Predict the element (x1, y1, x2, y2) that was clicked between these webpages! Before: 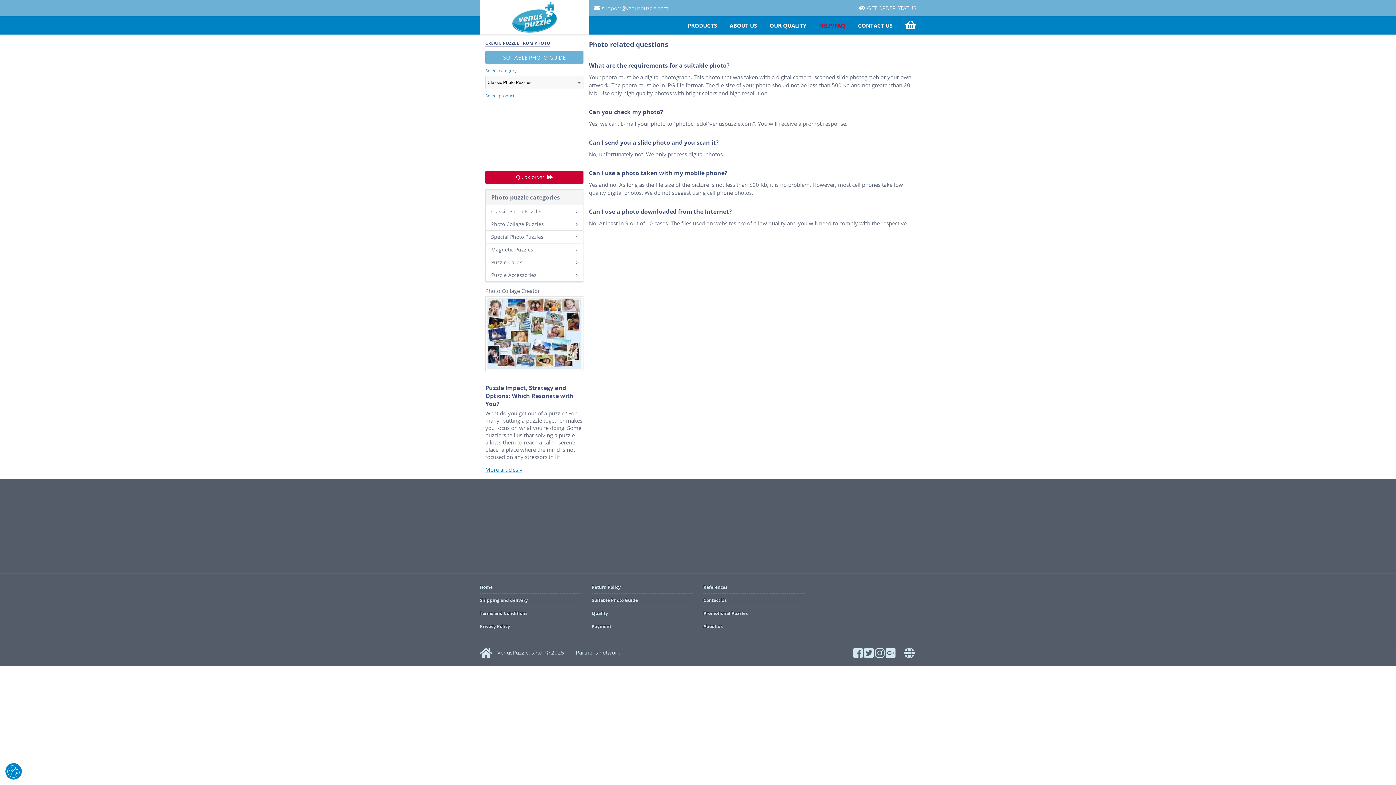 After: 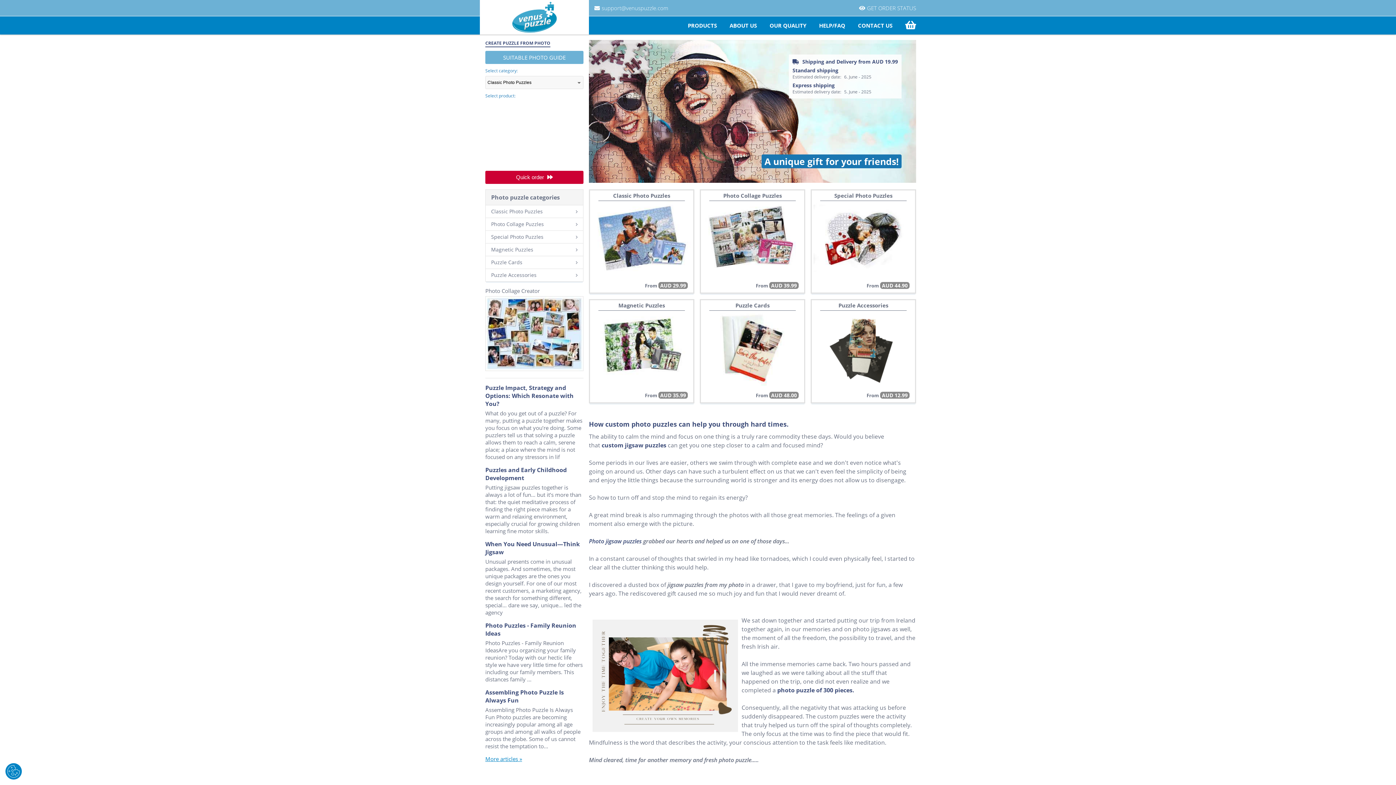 Action: label: Home bbox: (480, 581, 580, 593)